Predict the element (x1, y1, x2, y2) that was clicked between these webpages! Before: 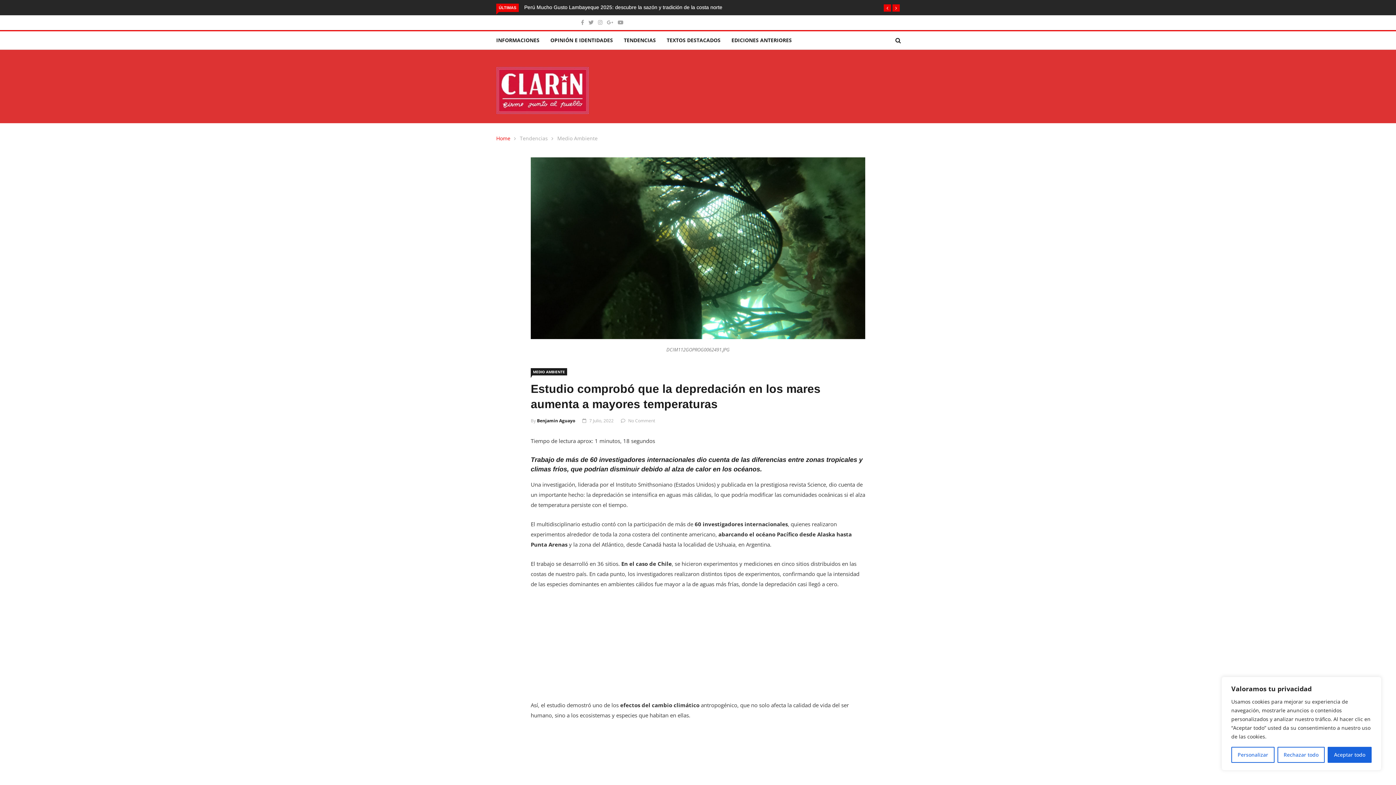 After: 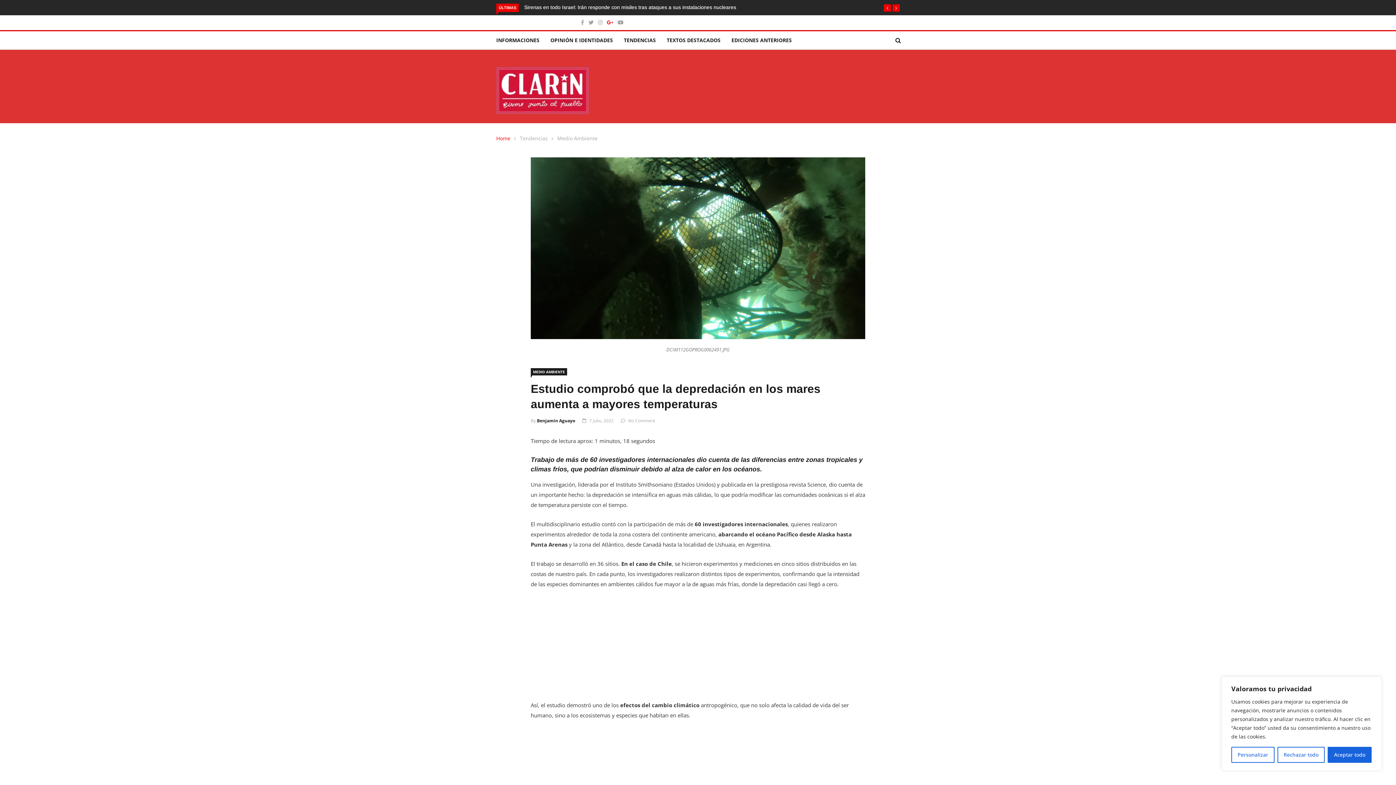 Action: bbox: (606, 18, 613, 25)